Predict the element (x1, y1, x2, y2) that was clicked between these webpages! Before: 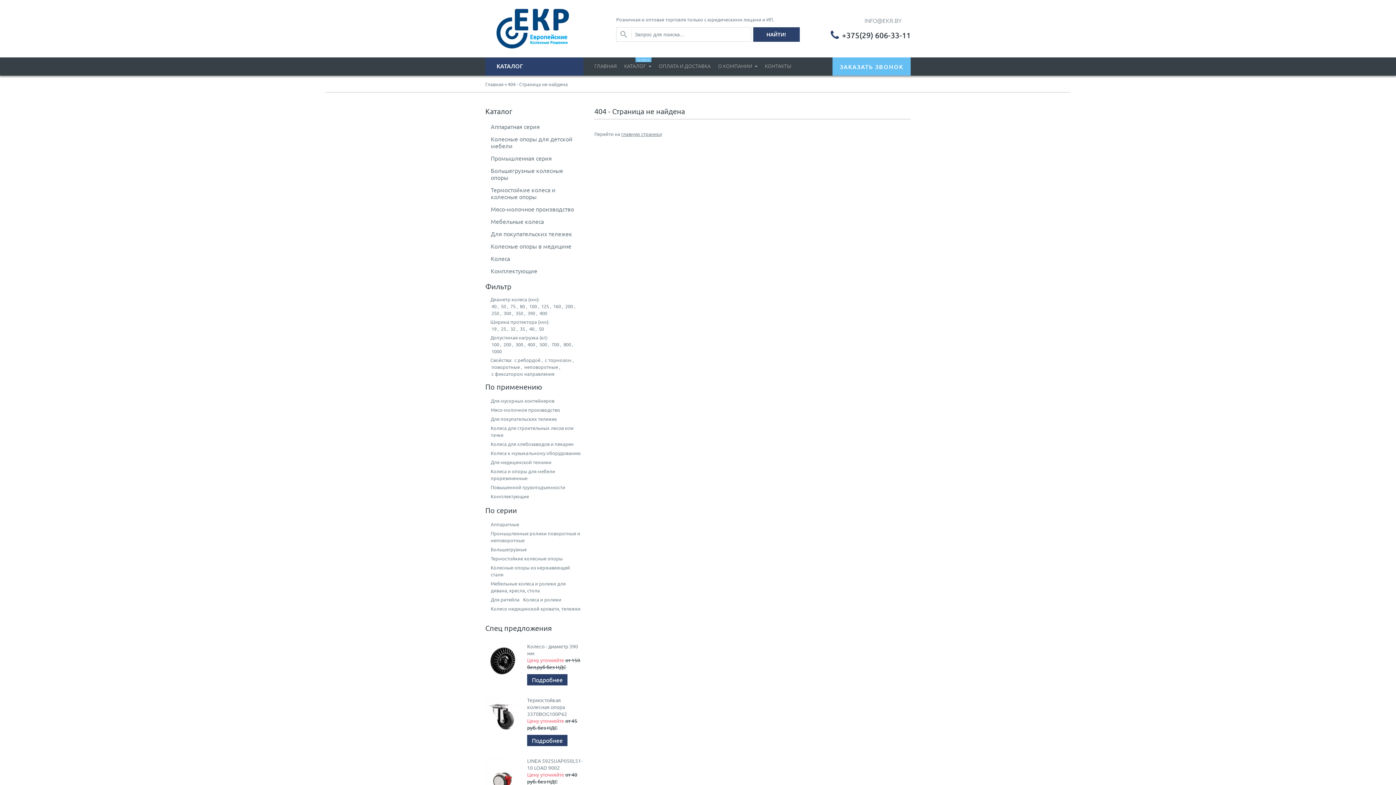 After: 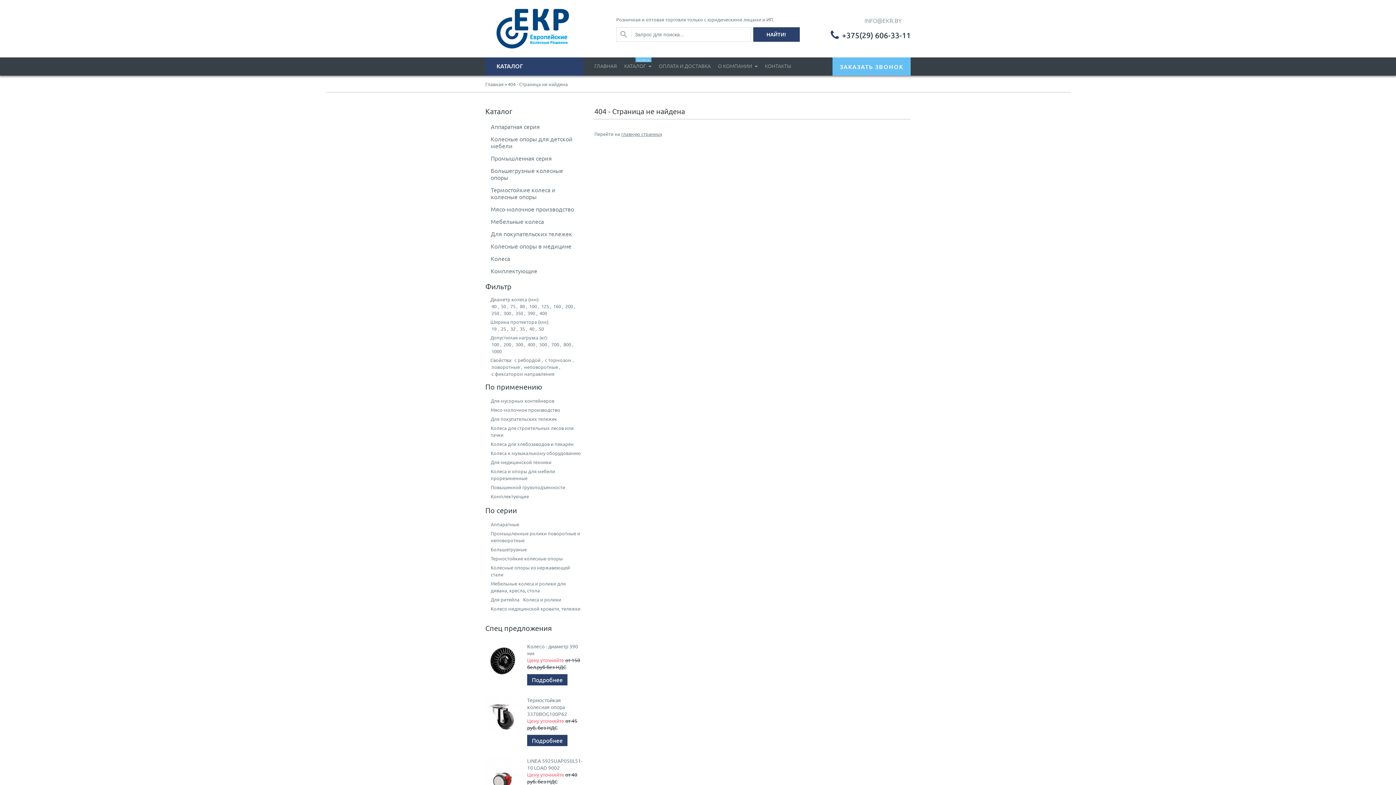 Action: label: 25 bbox: (500, 325, 507, 332)